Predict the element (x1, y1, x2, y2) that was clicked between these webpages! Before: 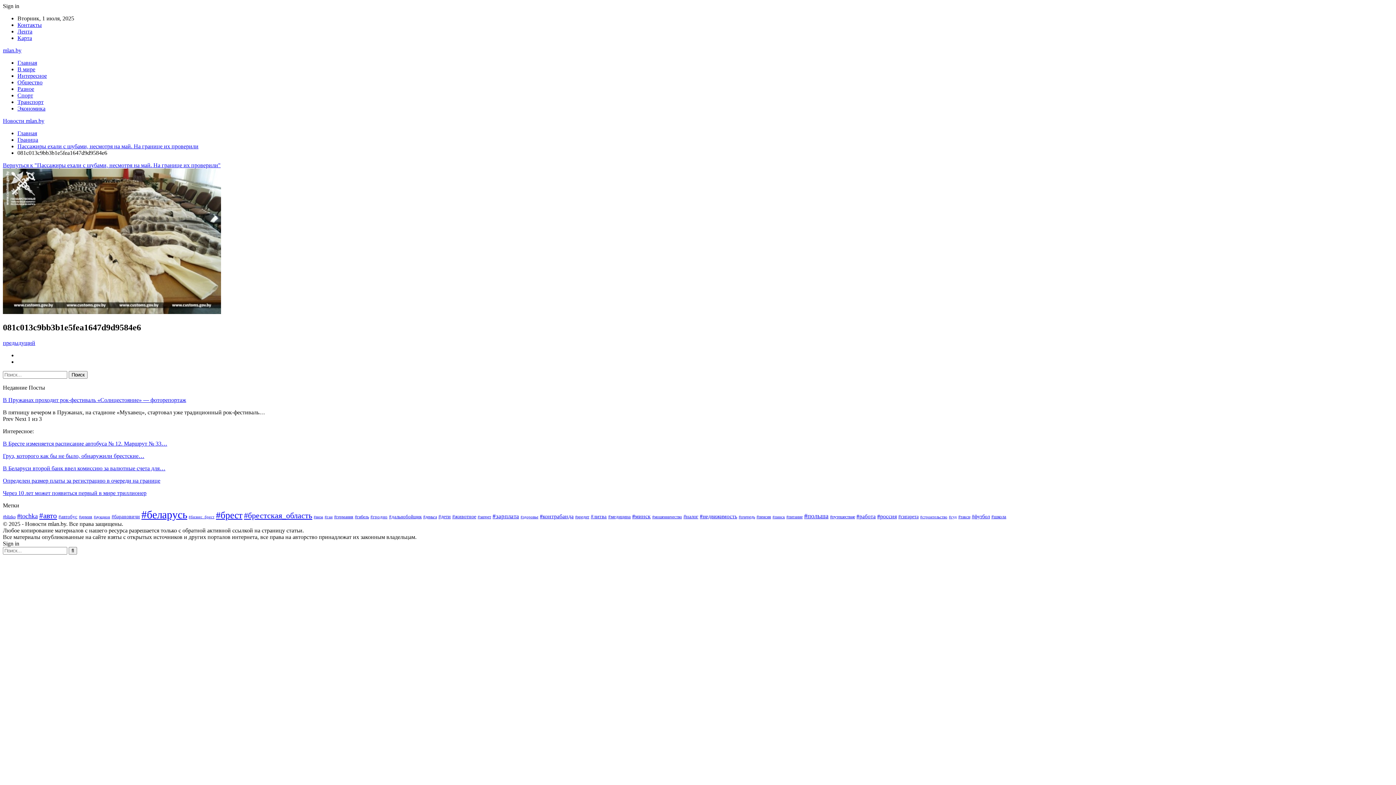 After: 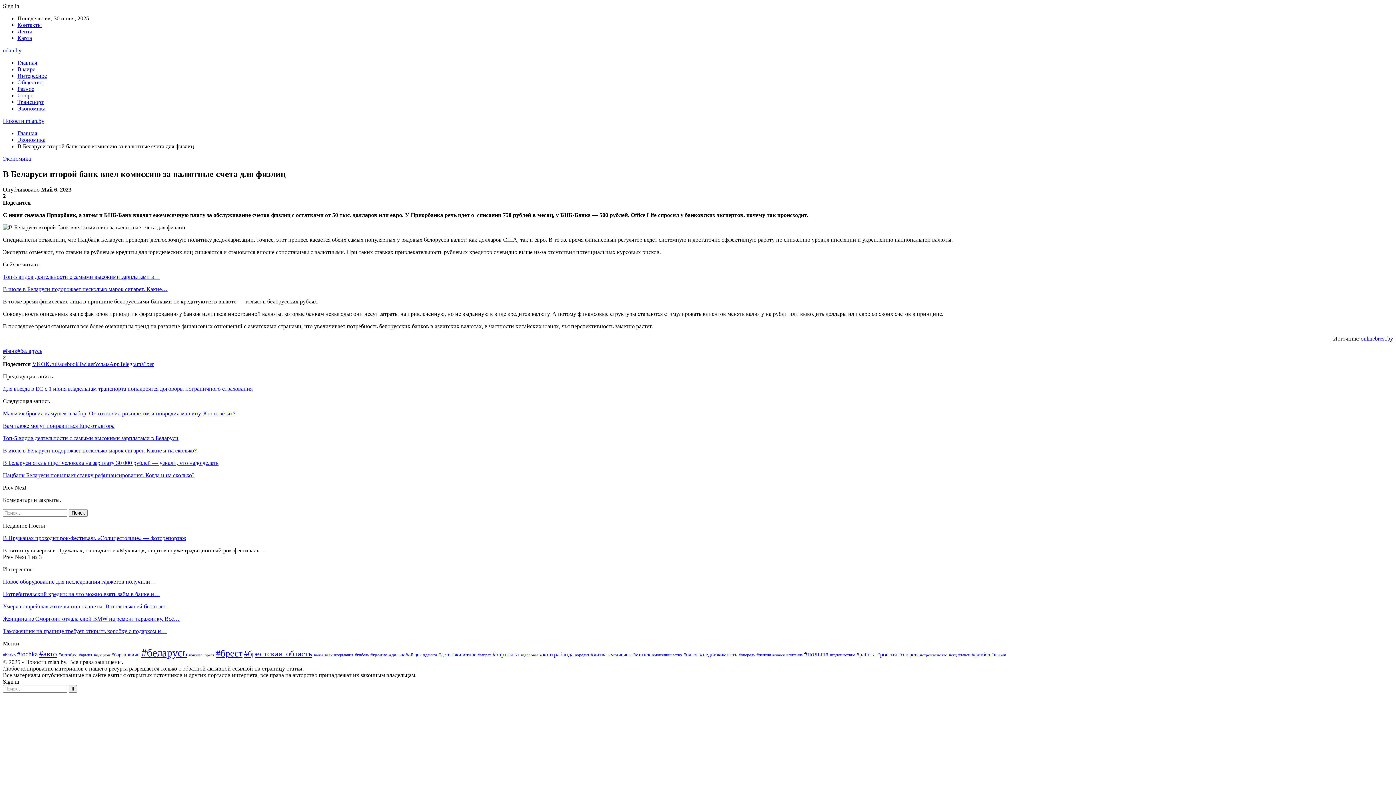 Action: bbox: (2, 465, 165, 471) label: В Беларуси второй банк ввел комиссию за валютные счета для…